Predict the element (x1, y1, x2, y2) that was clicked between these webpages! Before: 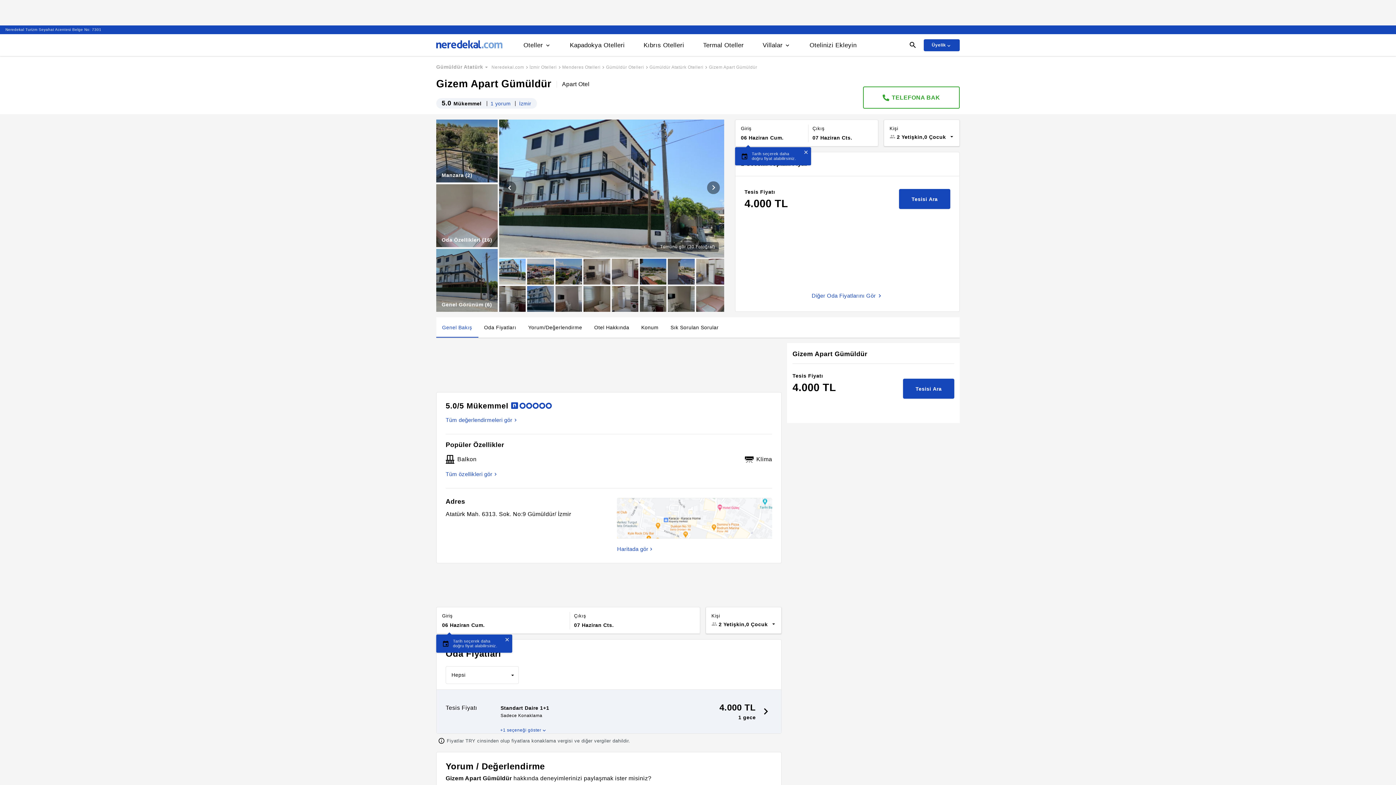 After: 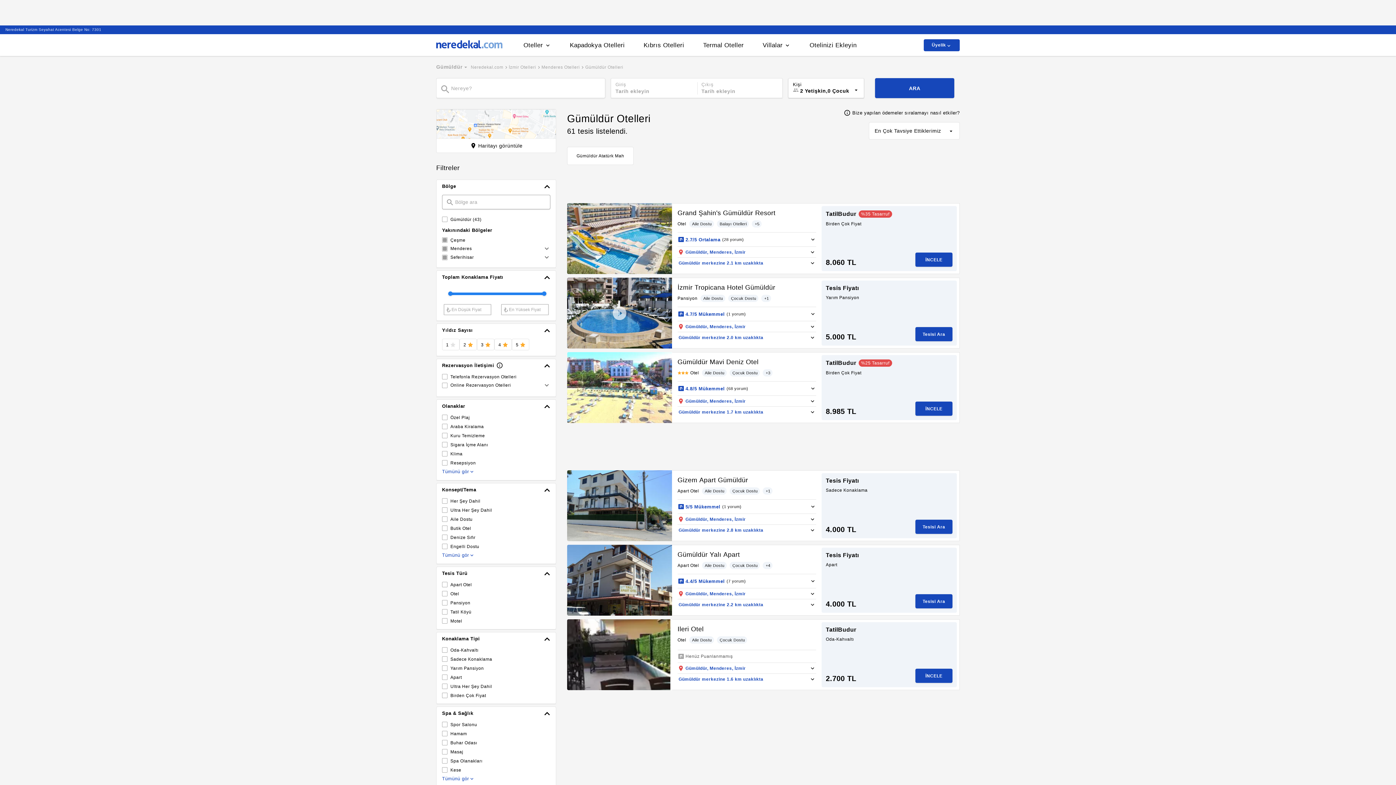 Action: bbox: (606, 64, 644, 72) label: Gümüldür Otelleri